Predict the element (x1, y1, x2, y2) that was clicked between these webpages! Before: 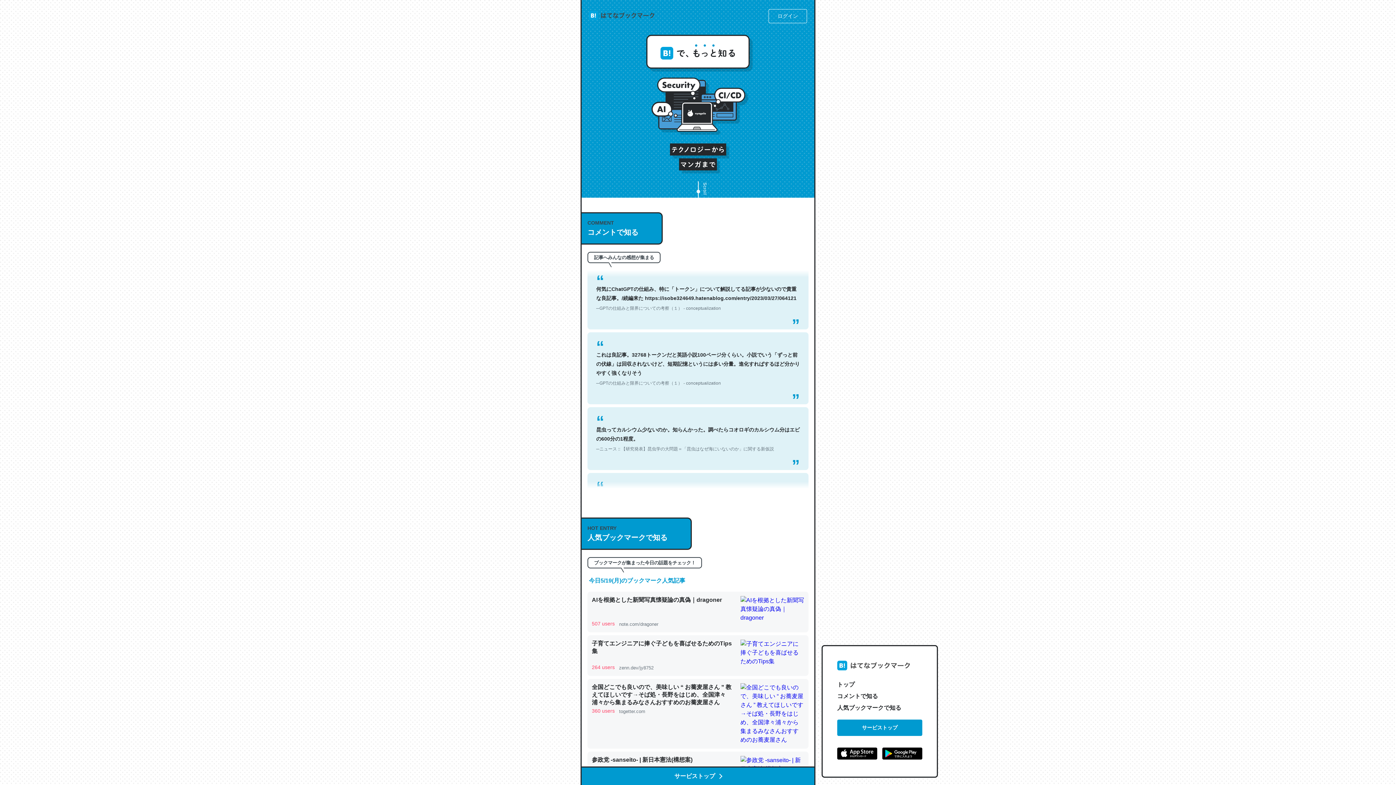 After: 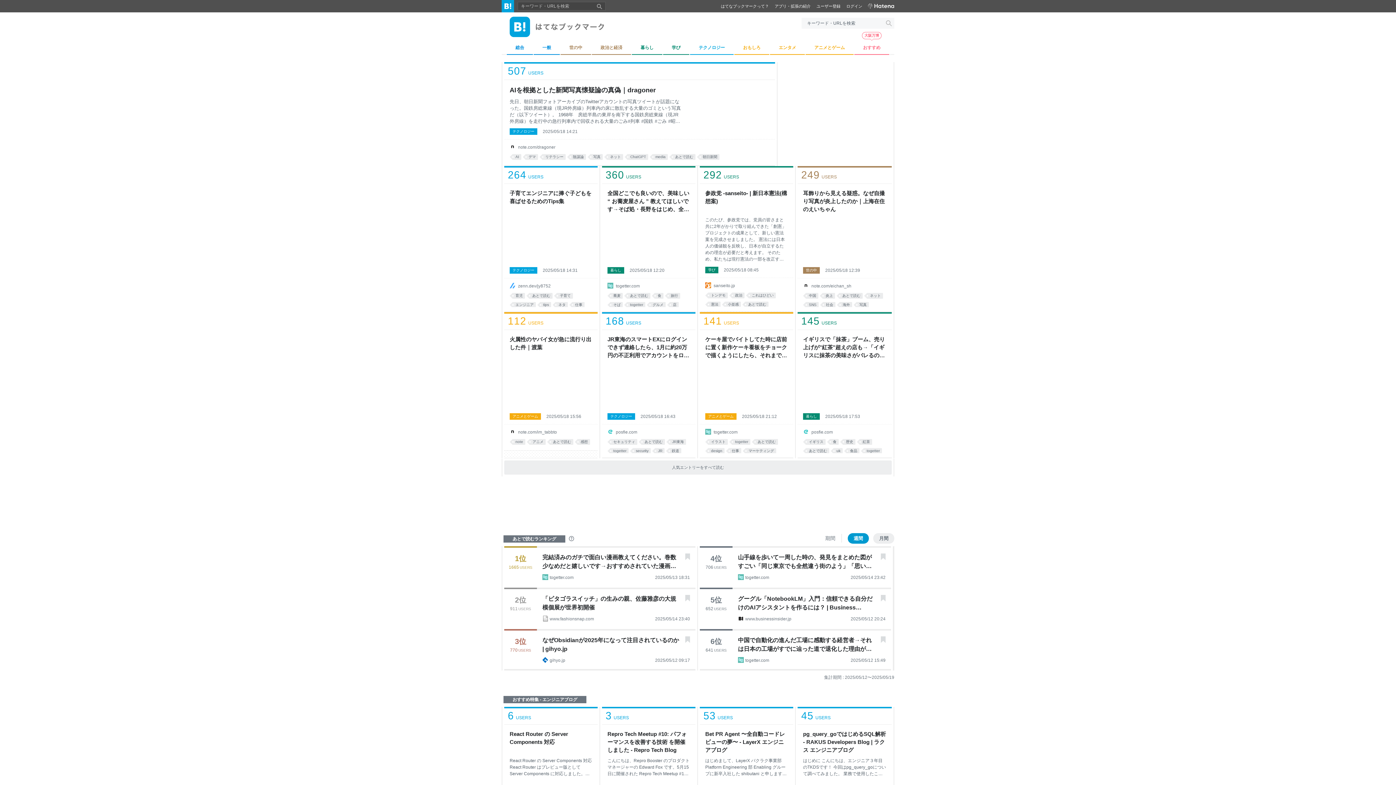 Action: bbox: (837, 660, 910, 673)